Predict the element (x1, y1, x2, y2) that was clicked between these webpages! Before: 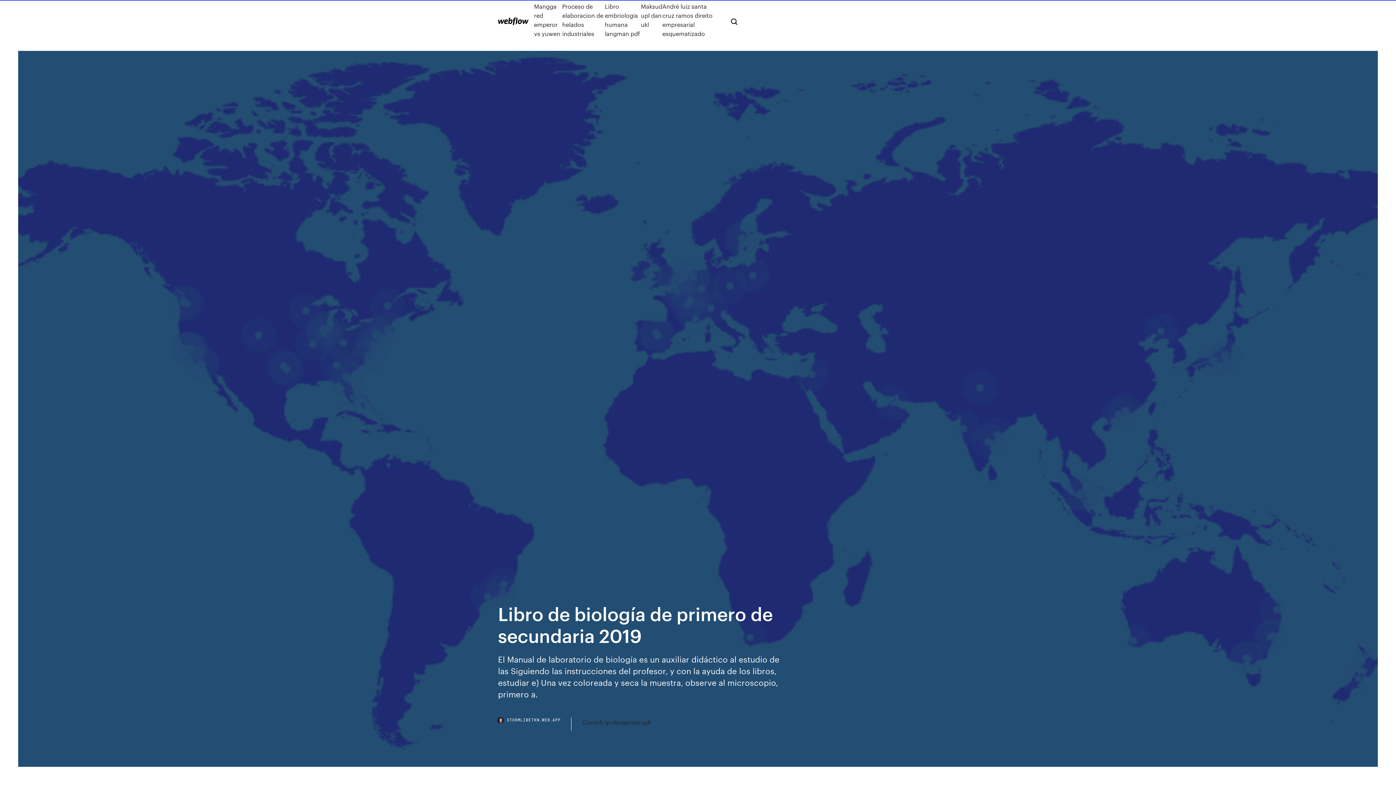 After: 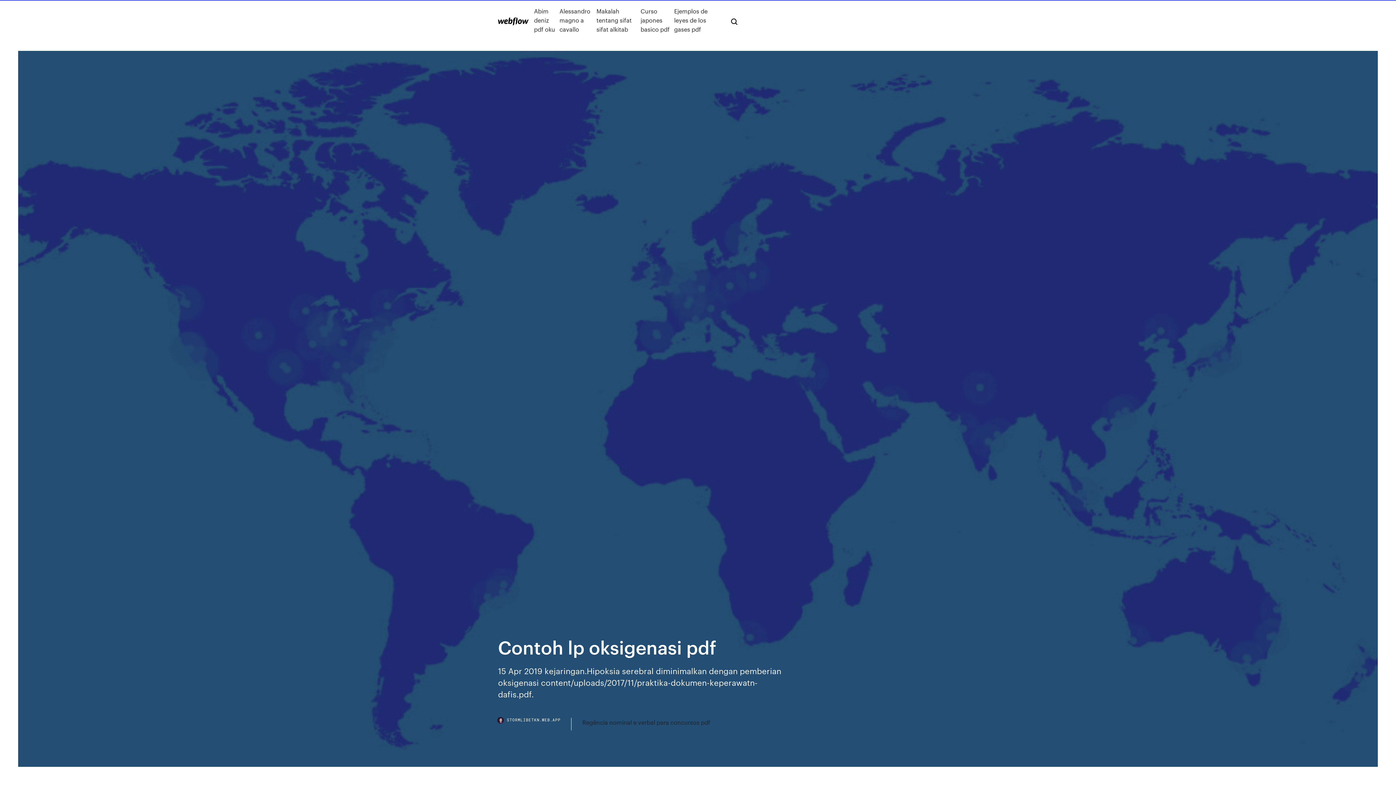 Action: bbox: (582, 718, 651, 727) label: Contoh lp oksigenasi pdf